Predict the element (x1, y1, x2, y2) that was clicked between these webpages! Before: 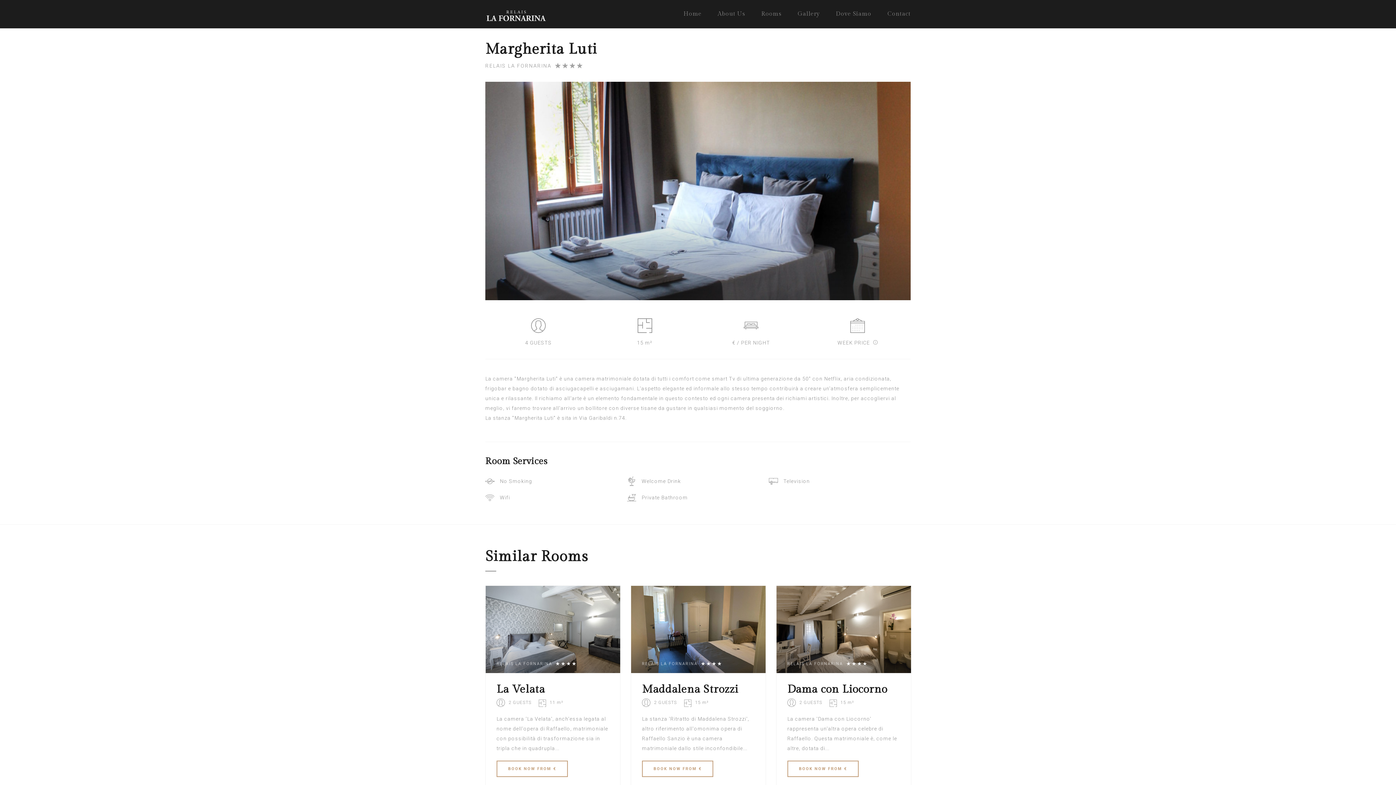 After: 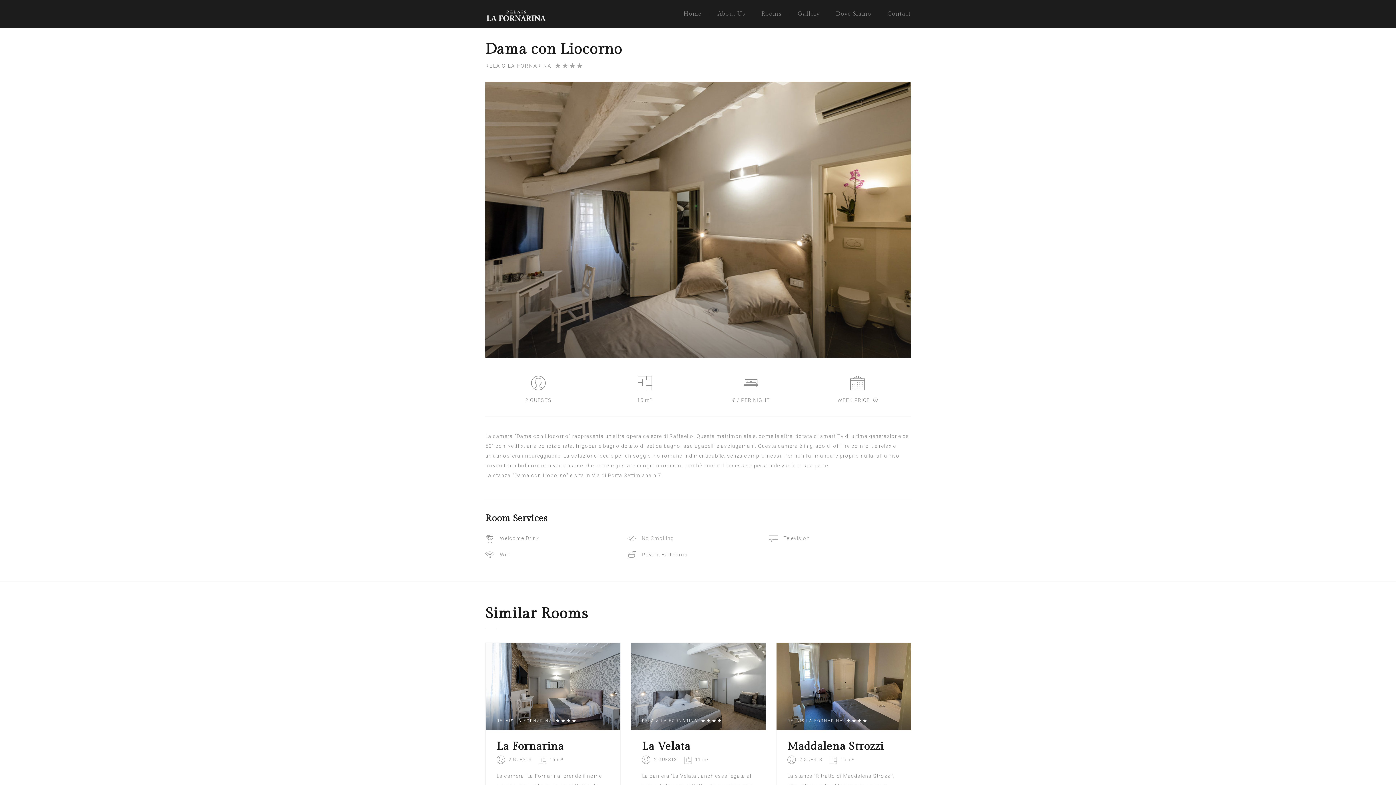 Action: bbox: (787, 760, 858, 777) label: BOOK NOW FROM €